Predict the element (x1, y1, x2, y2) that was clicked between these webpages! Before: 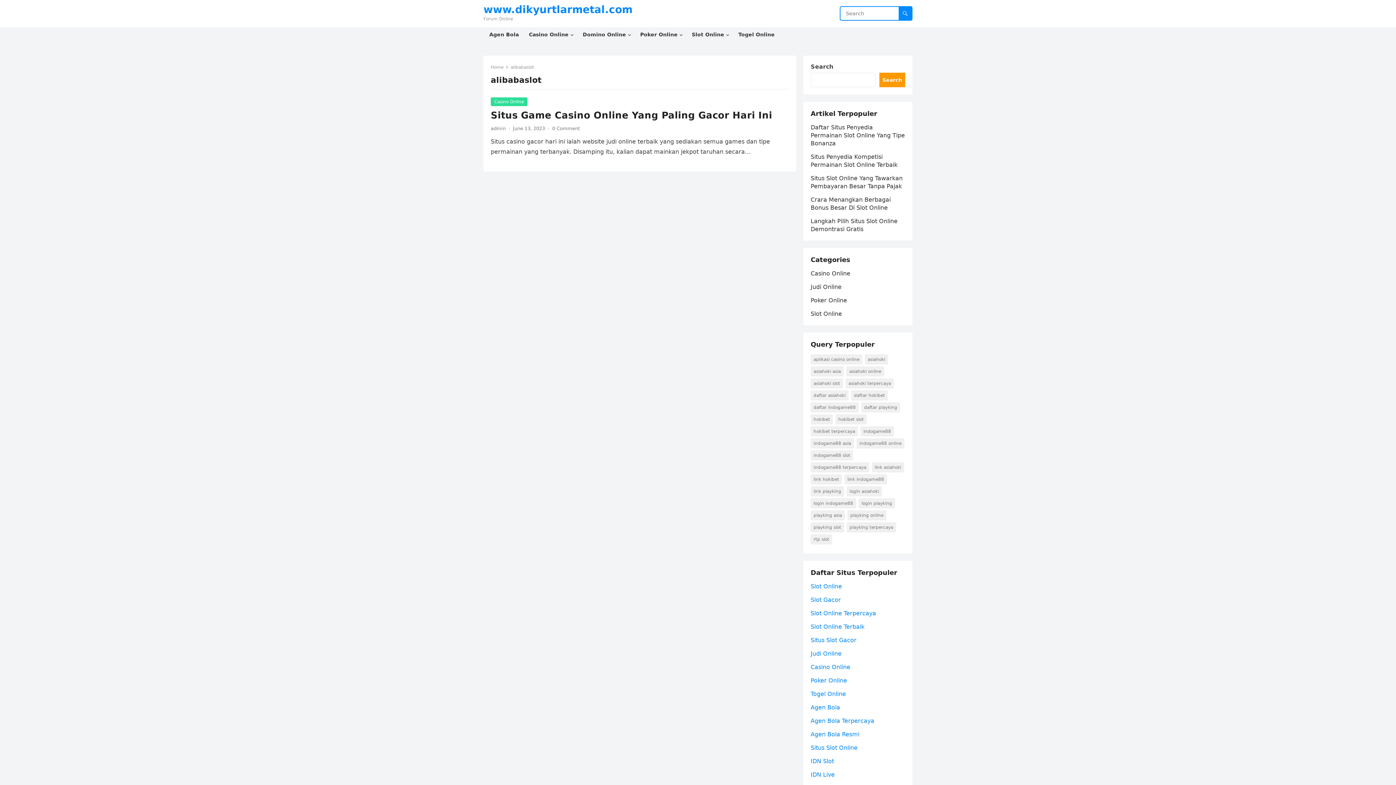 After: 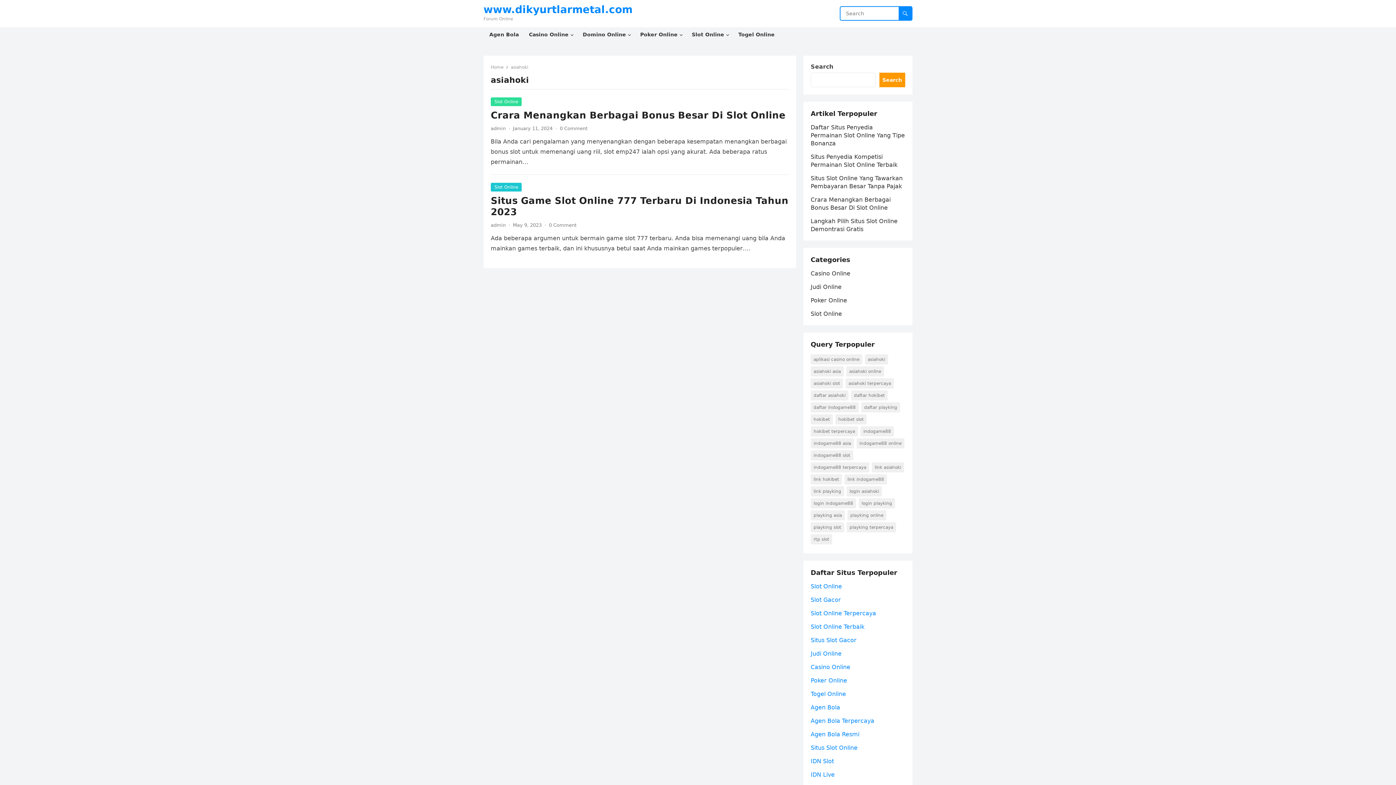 Action: label: asiahoki (2 items) bbox: (865, 354, 888, 364)